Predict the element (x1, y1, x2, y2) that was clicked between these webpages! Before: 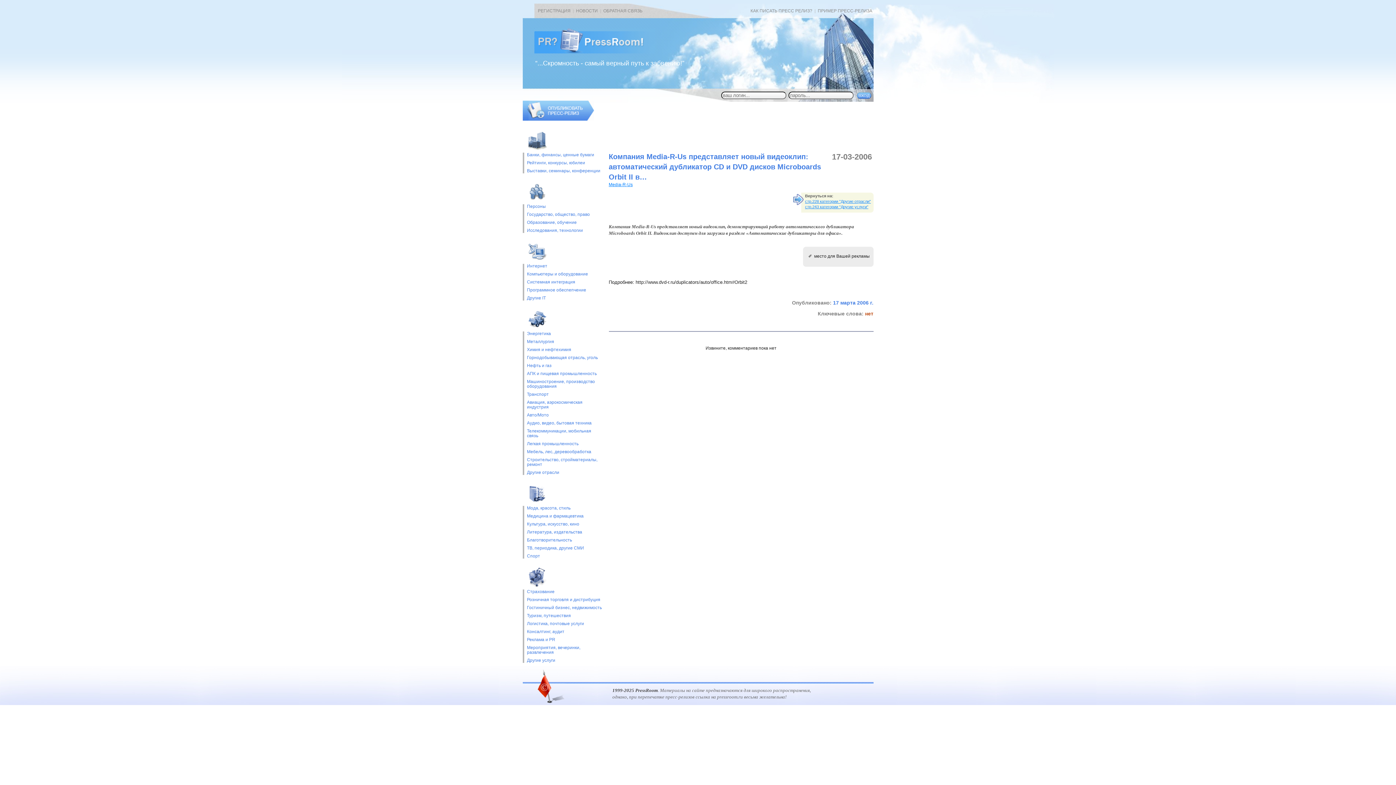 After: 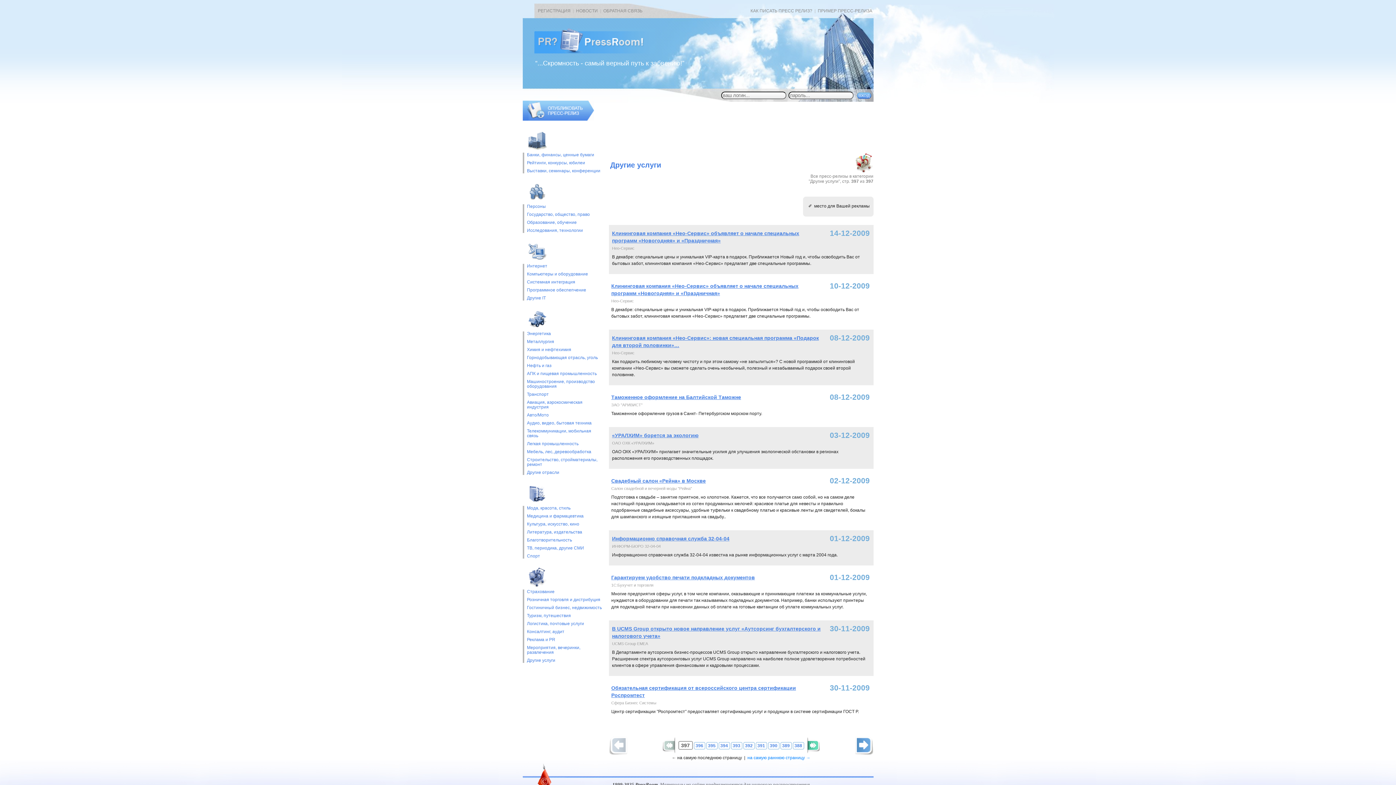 Action: bbox: (527, 658, 602, 663) label: Другие услуги